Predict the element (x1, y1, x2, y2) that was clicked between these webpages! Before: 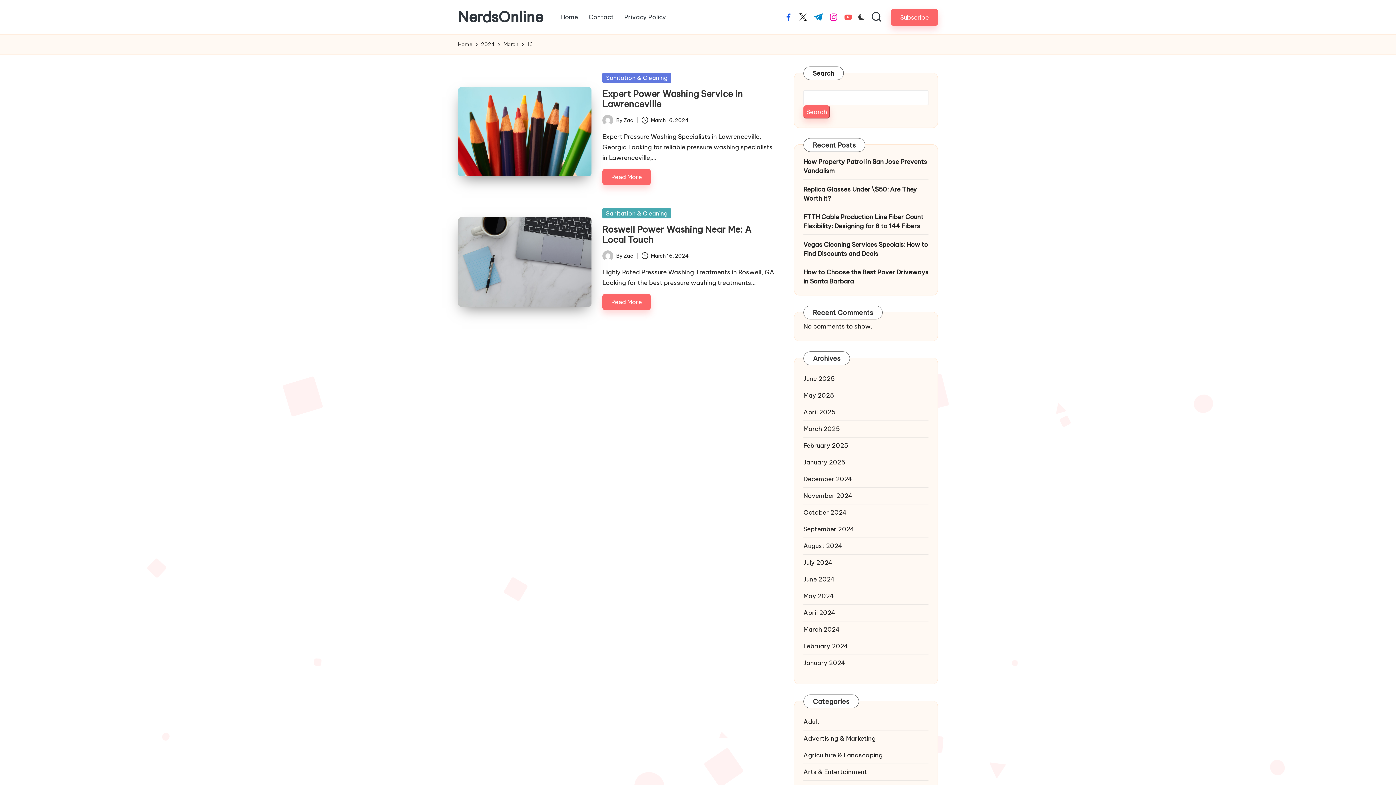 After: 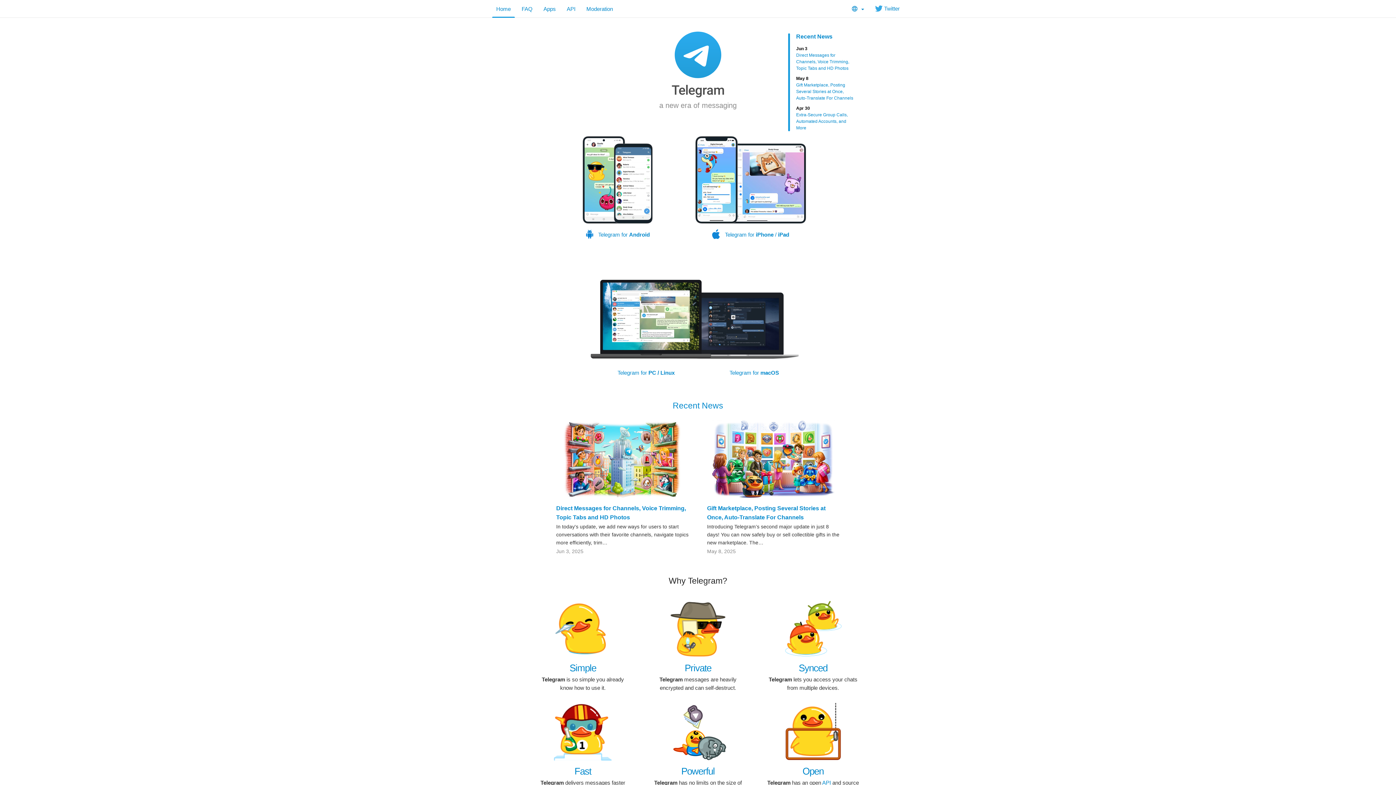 Action: label: t.me bbox: (813, 13, 823, 20)